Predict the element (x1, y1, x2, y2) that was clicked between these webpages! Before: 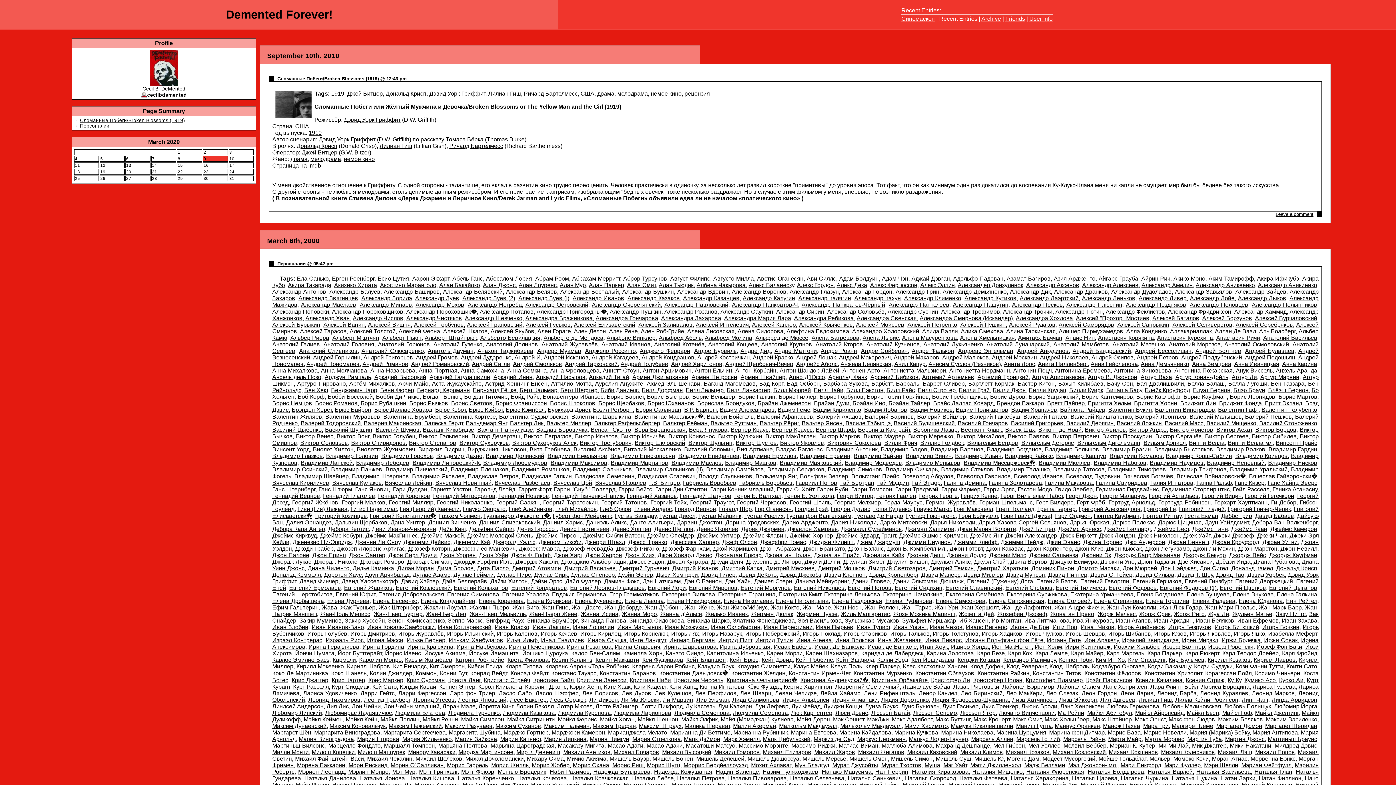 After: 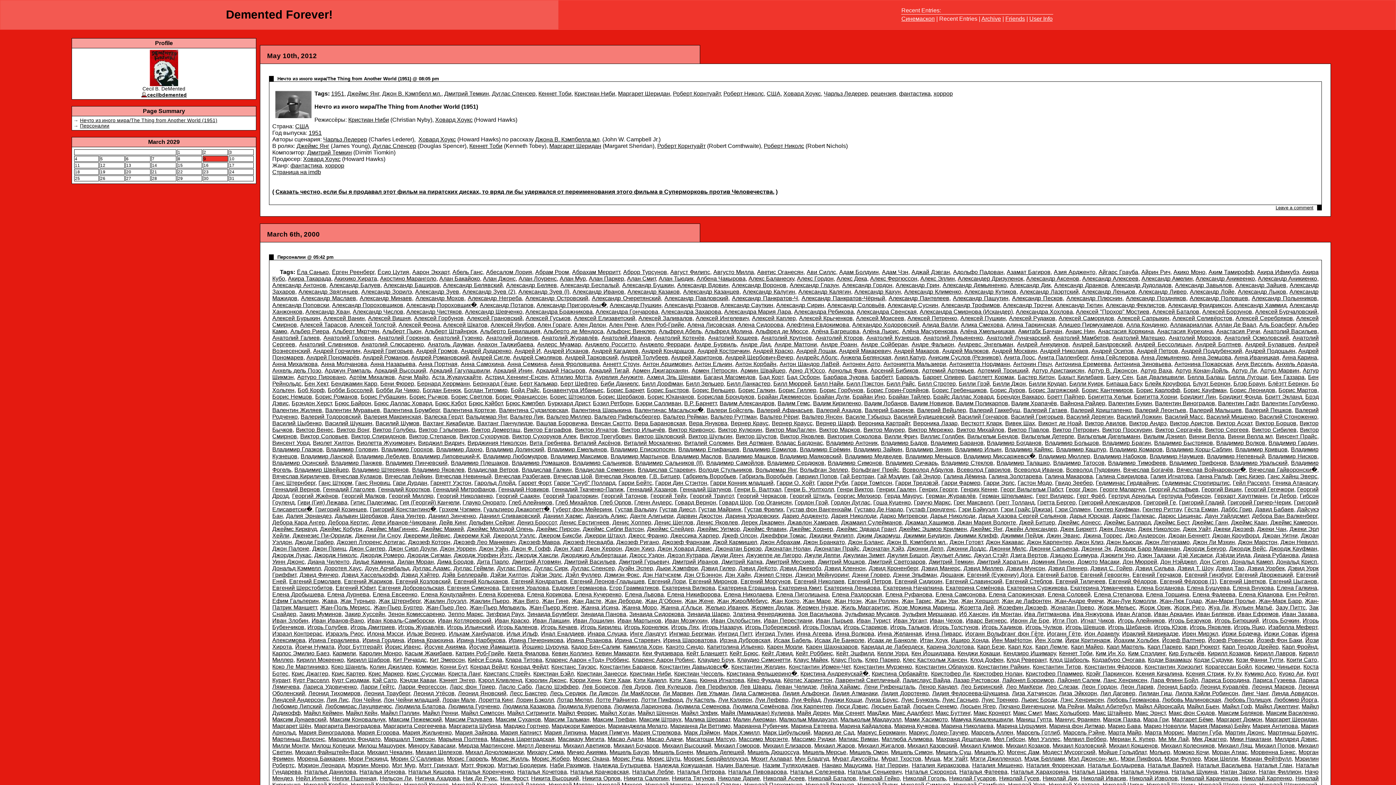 Action: bbox: (929, 565, 974, 571) label: Дмитрий Темкин